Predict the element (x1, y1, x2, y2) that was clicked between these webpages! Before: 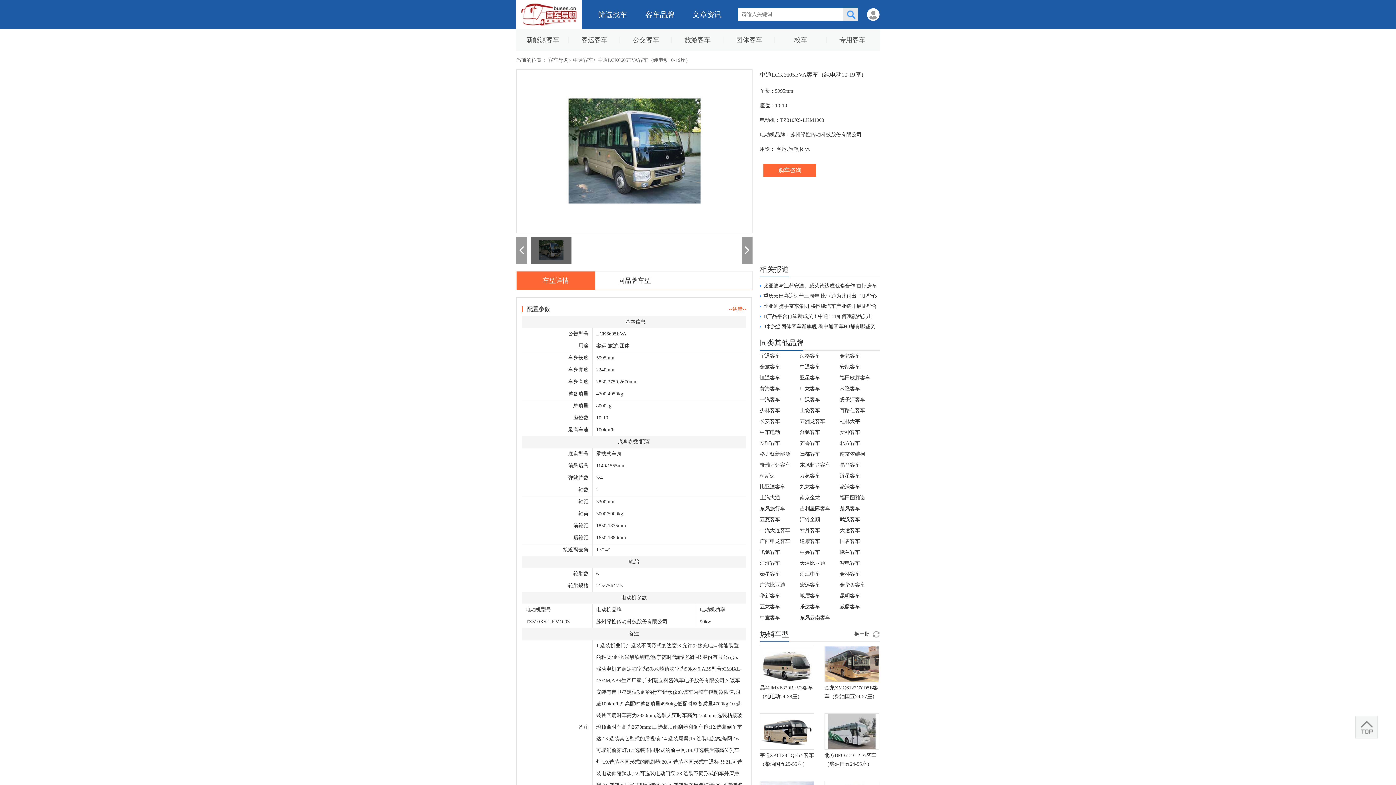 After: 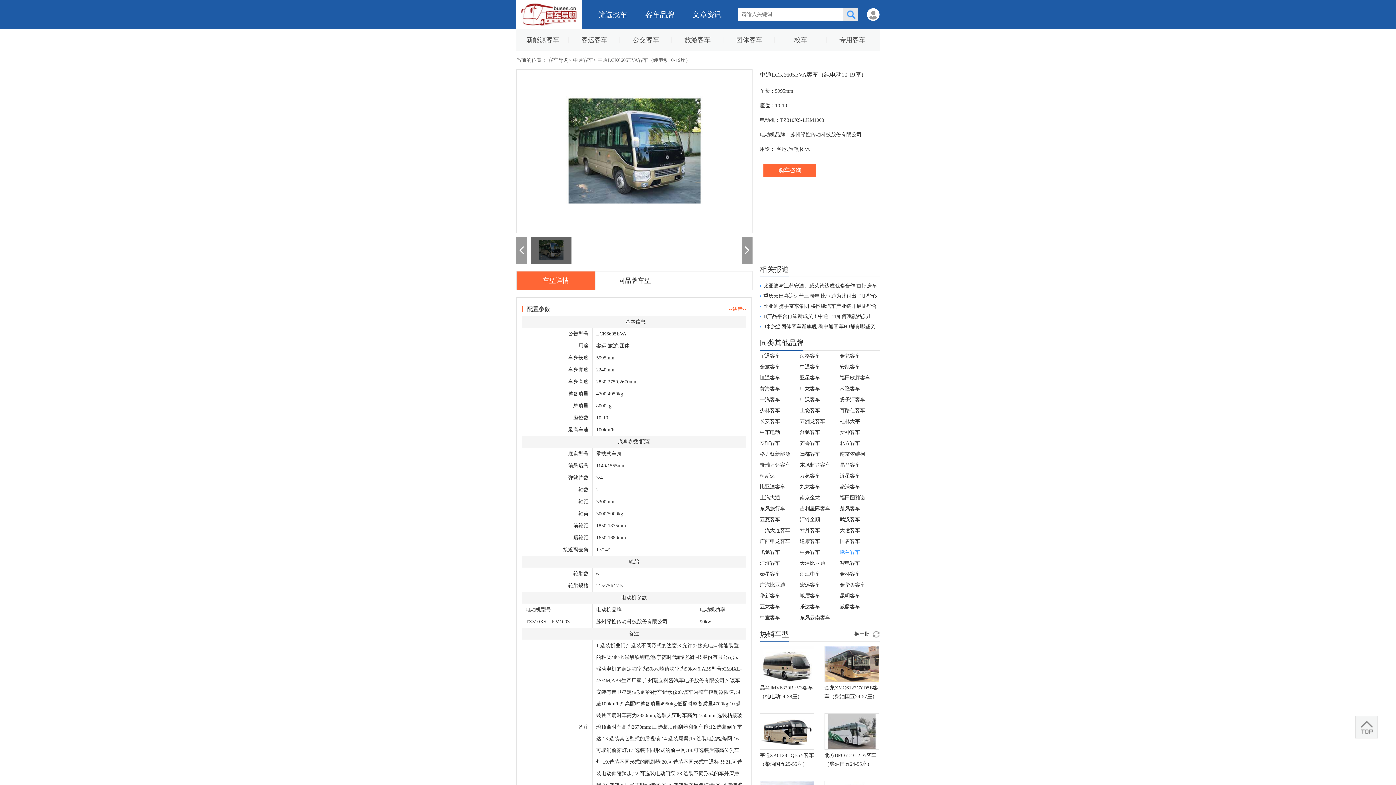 Action: bbox: (840, 547, 880, 558) label: 晓兰客车